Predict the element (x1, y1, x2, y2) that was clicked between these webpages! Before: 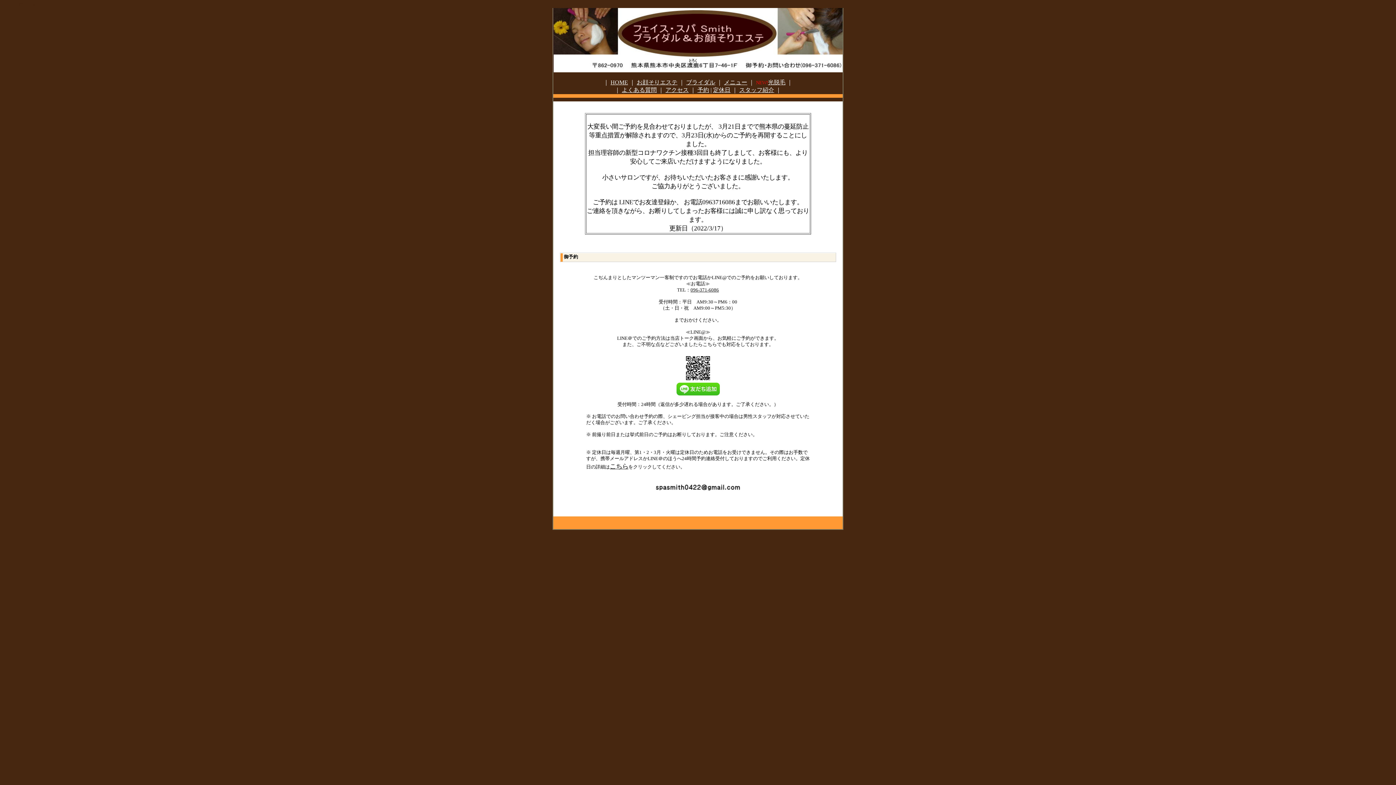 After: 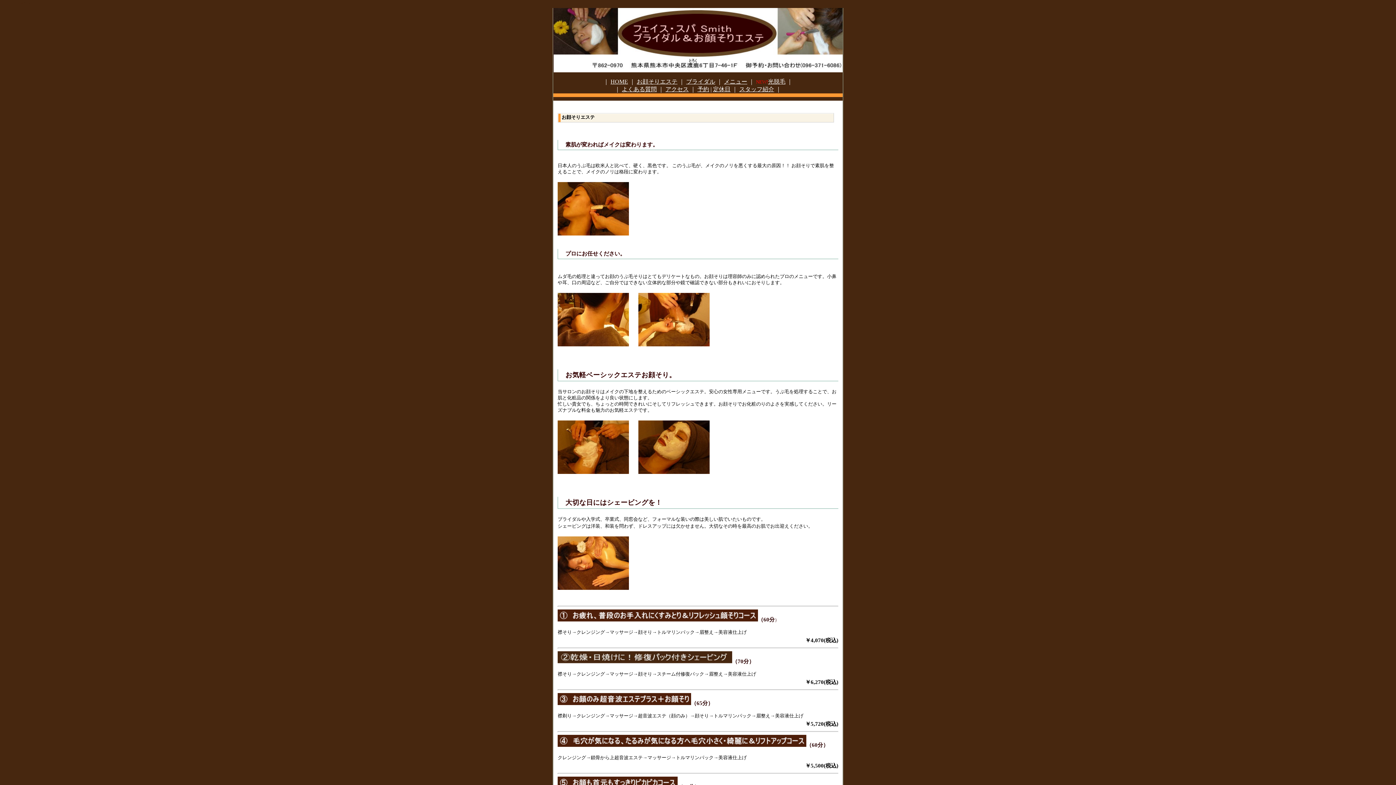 Action: bbox: (636, 79, 677, 85) label: お顔そりエステ